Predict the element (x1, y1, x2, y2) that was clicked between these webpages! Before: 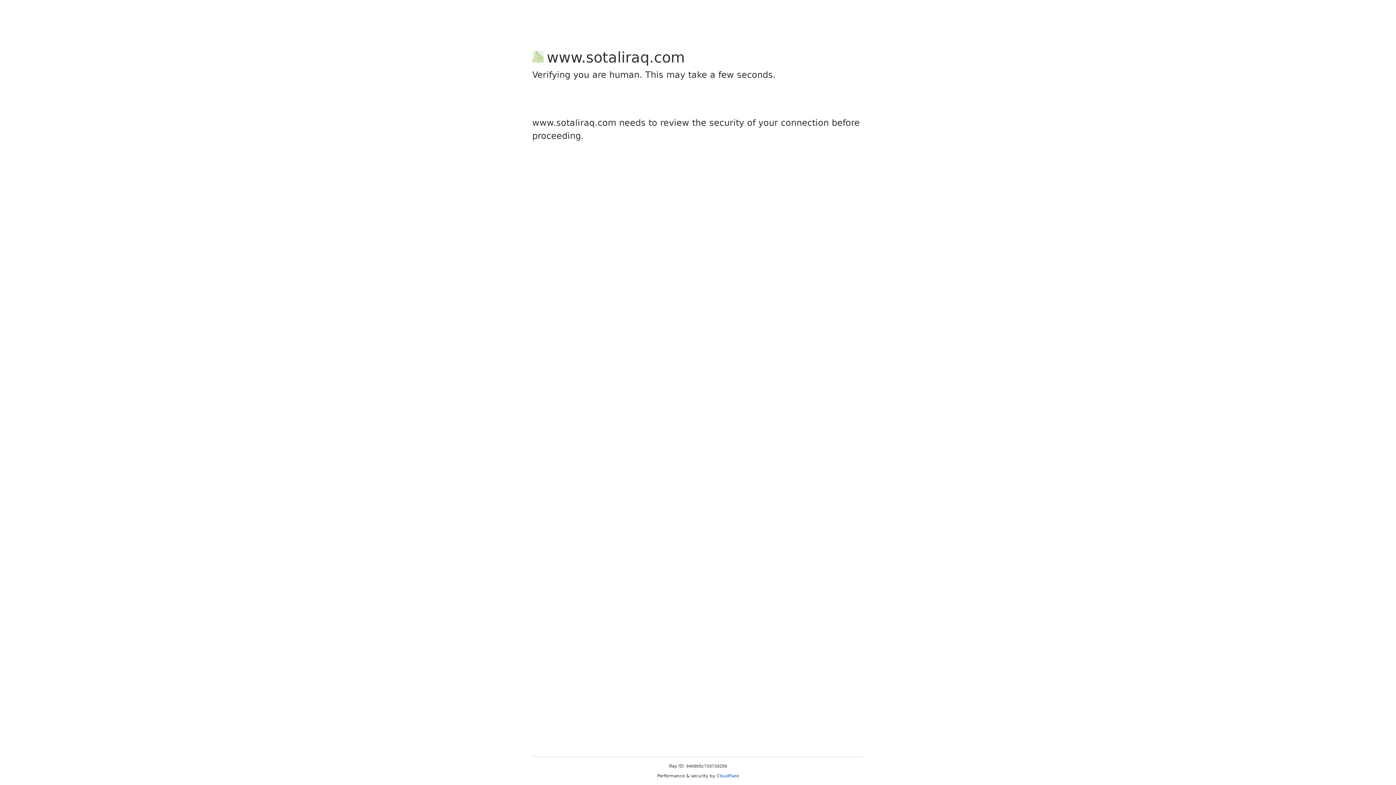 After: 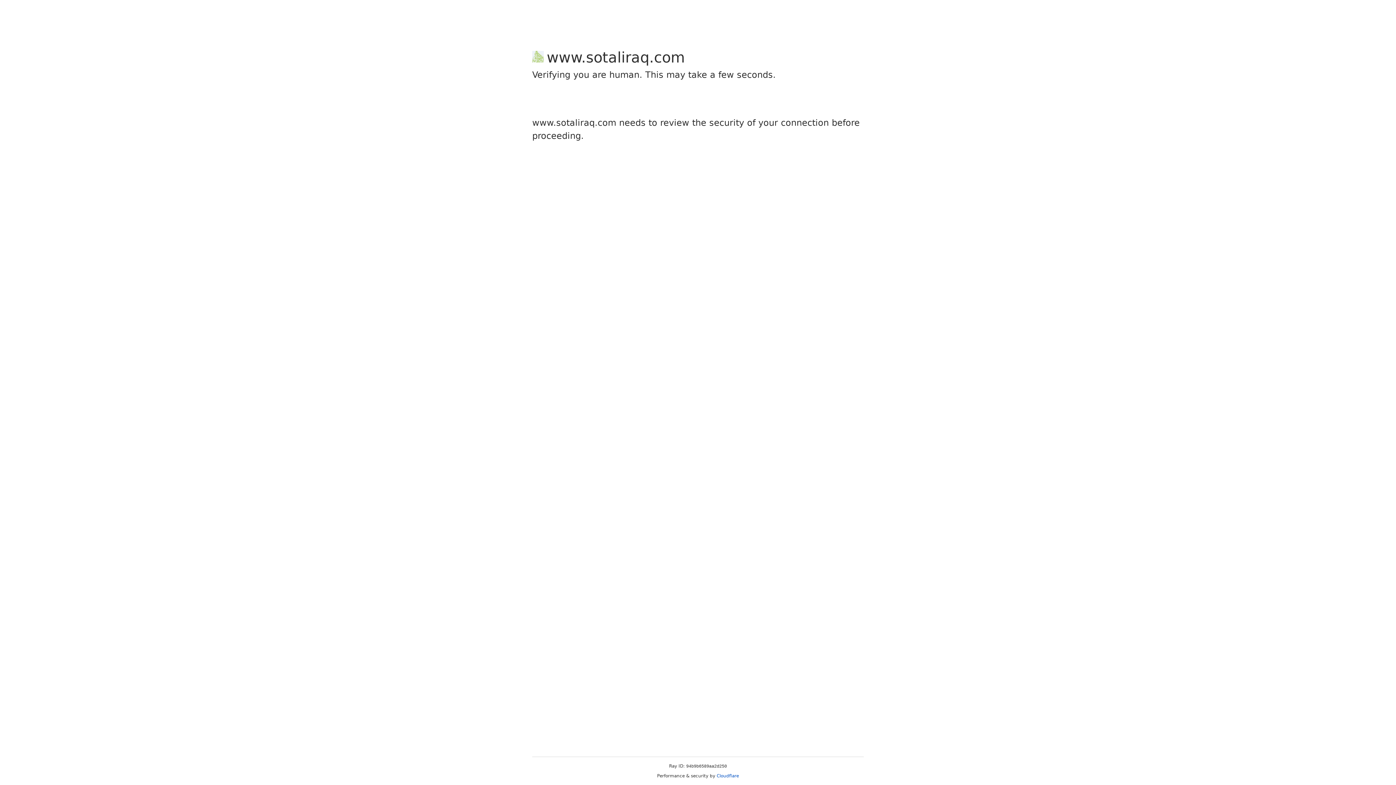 Action: label: Cloudflare bbox: (716, 773, 739, 778)